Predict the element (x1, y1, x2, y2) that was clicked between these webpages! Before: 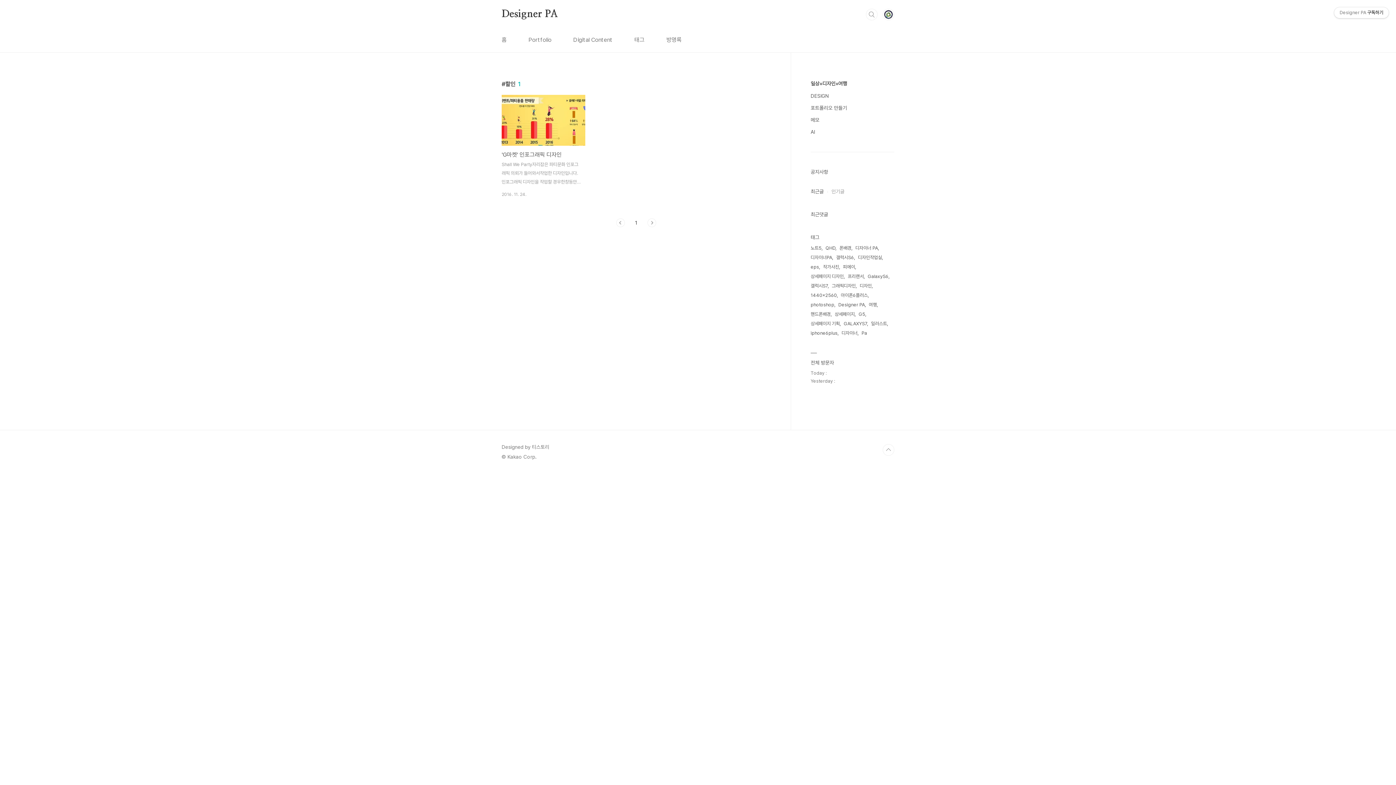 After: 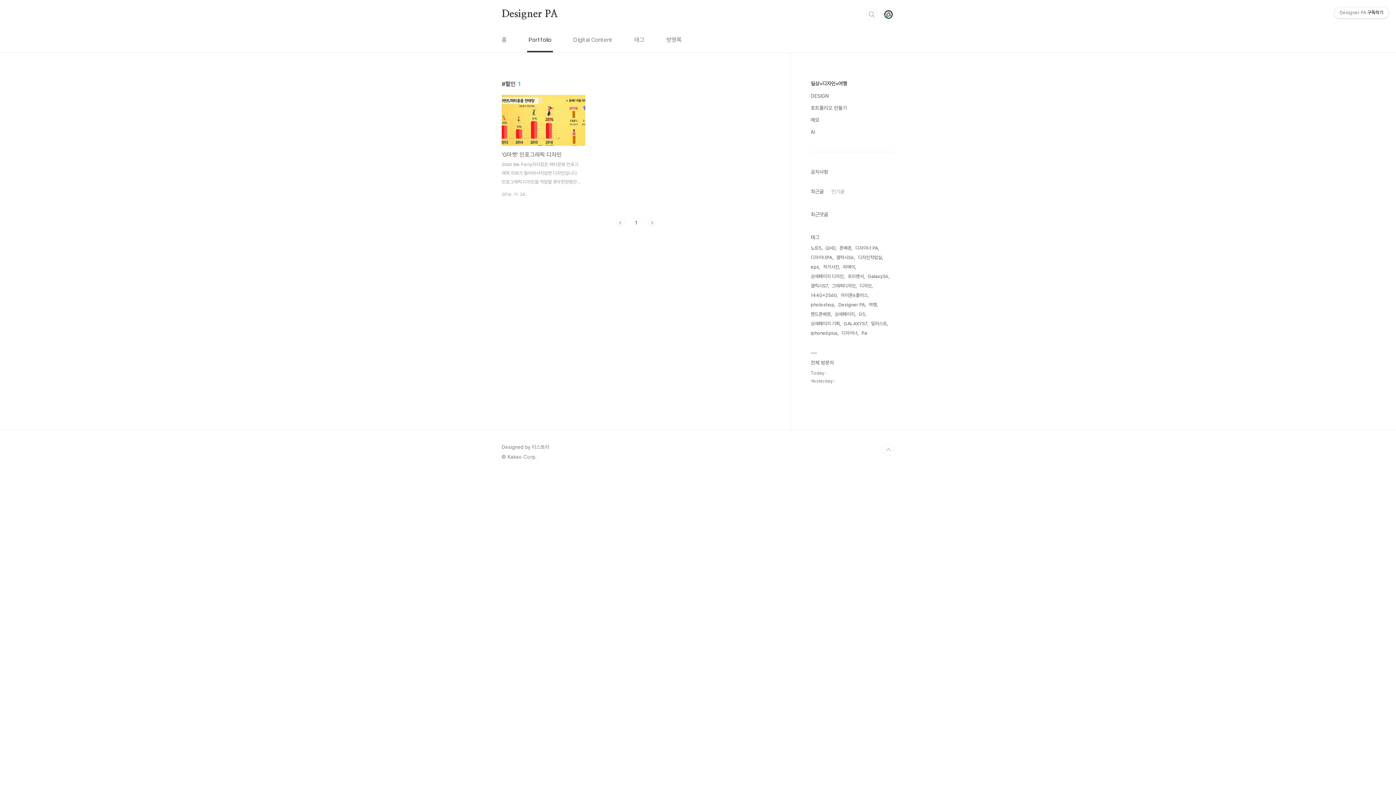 Action: bbox: (527, 28, 553, 52) label: Portfolio